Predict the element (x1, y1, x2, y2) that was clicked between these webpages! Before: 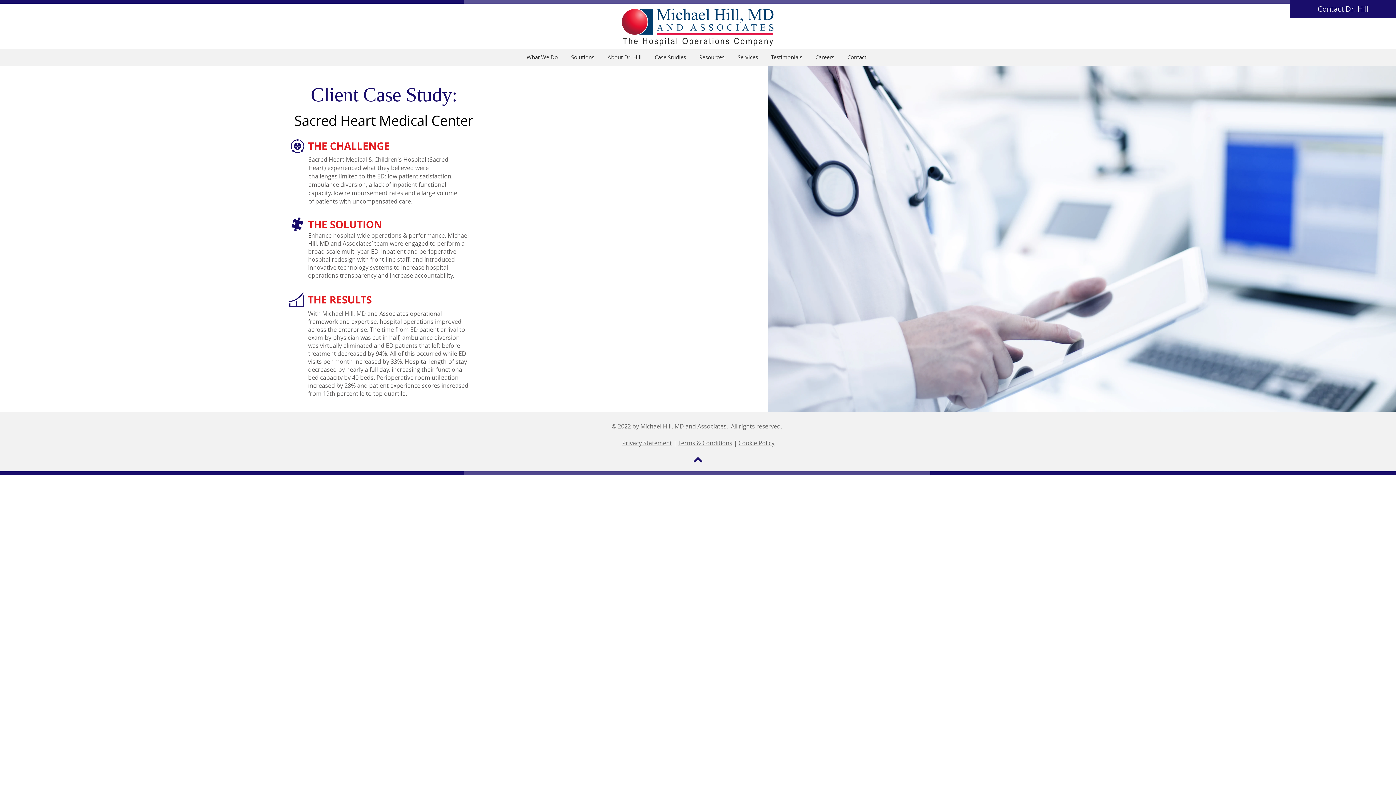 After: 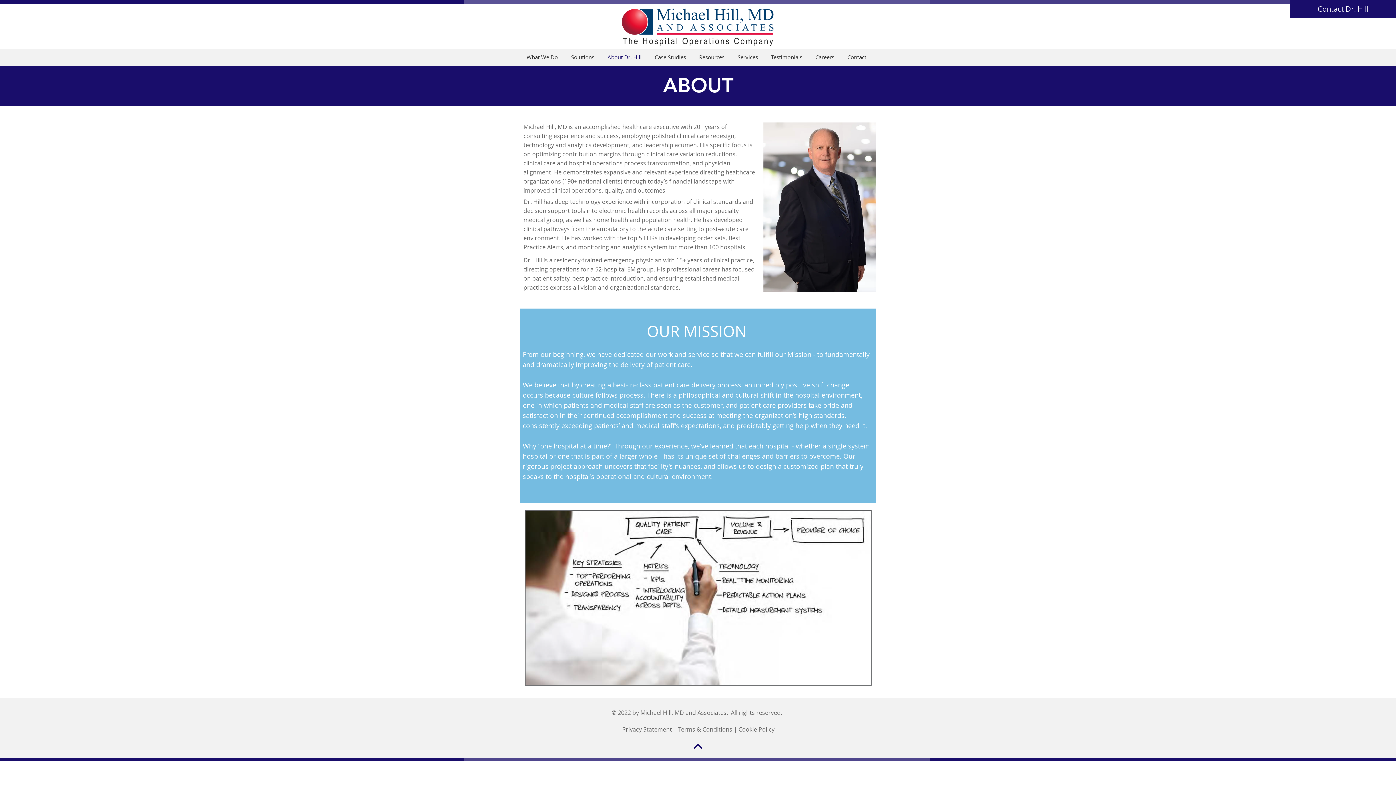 Action: bbox: (601, 51, 648, 63) label: About Dr. Hill